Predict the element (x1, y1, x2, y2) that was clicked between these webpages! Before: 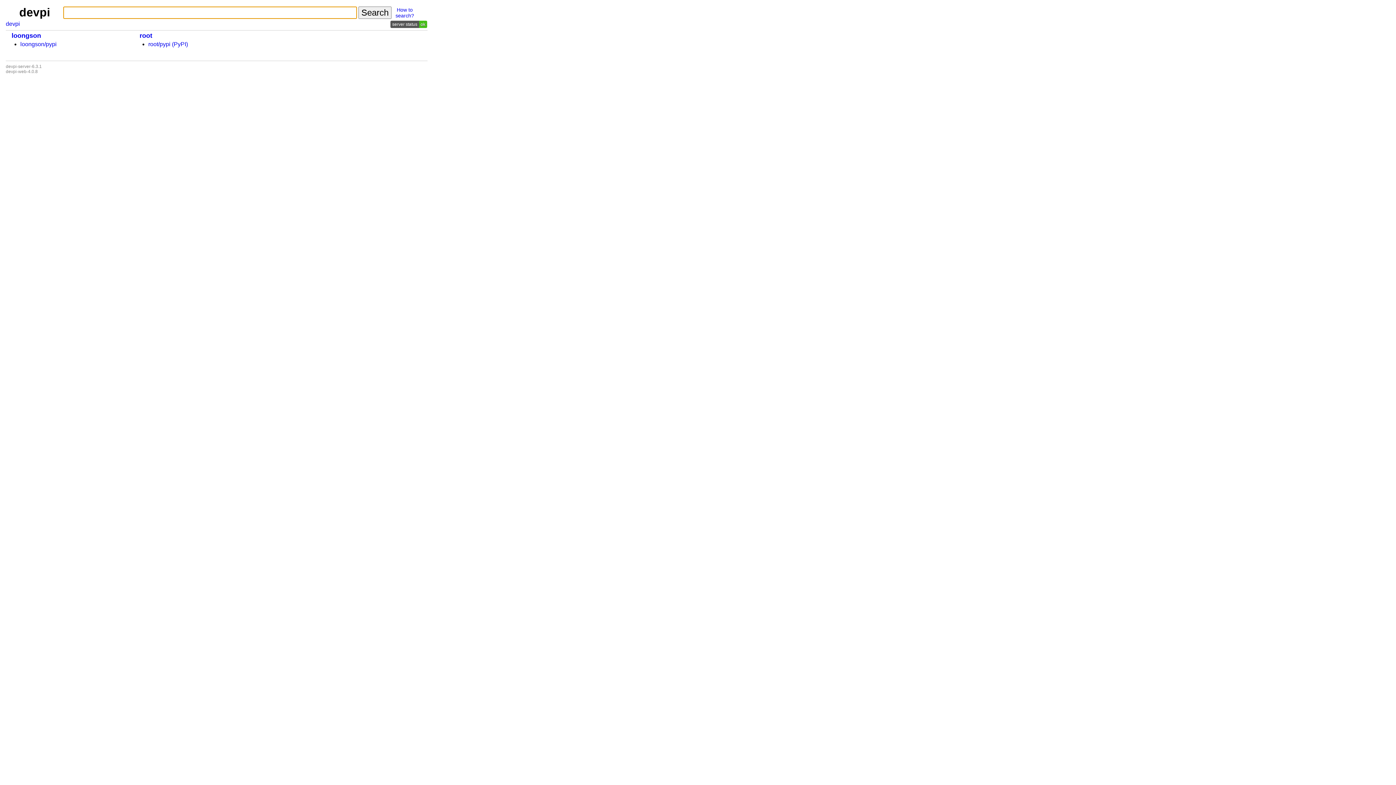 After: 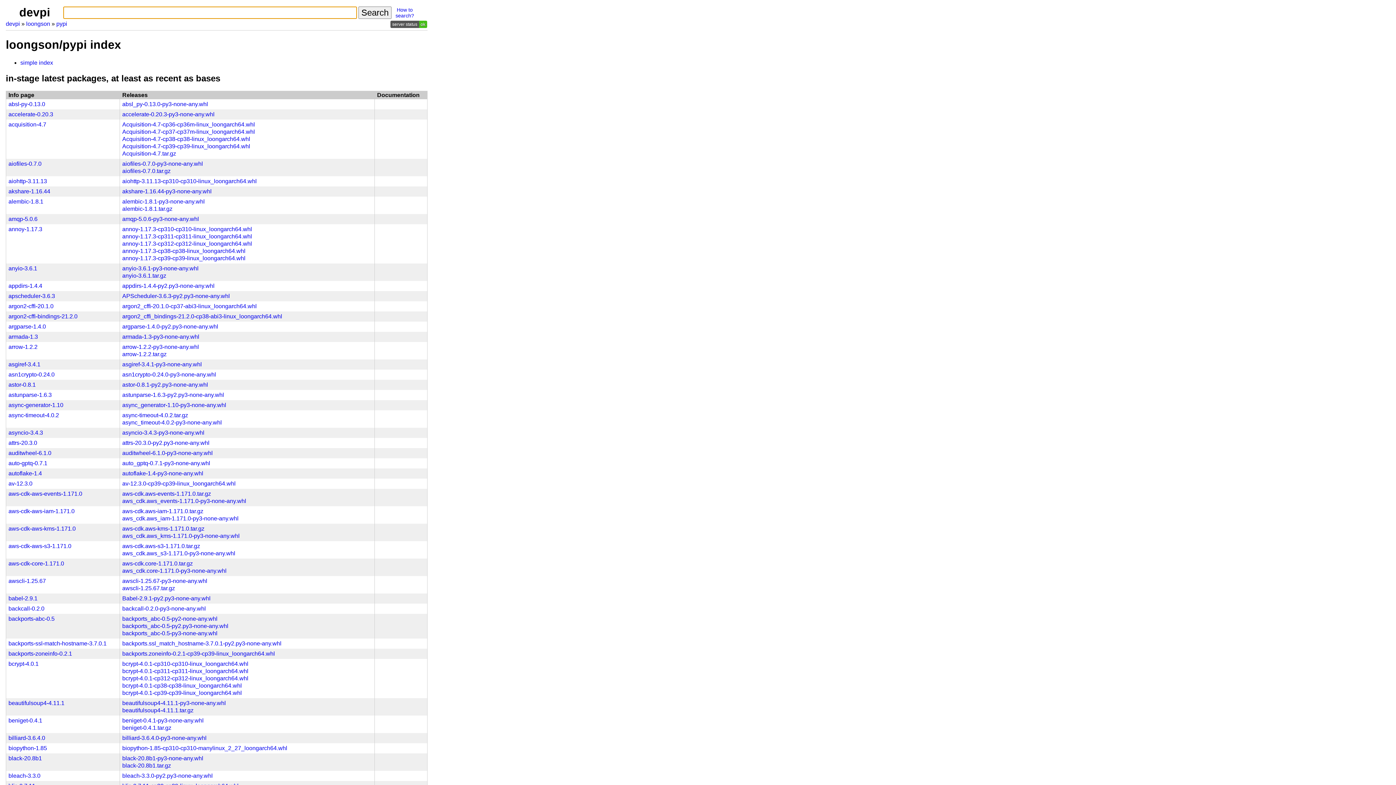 Action: bbox: (20, 41, 56, 47) label: loongson/pypi